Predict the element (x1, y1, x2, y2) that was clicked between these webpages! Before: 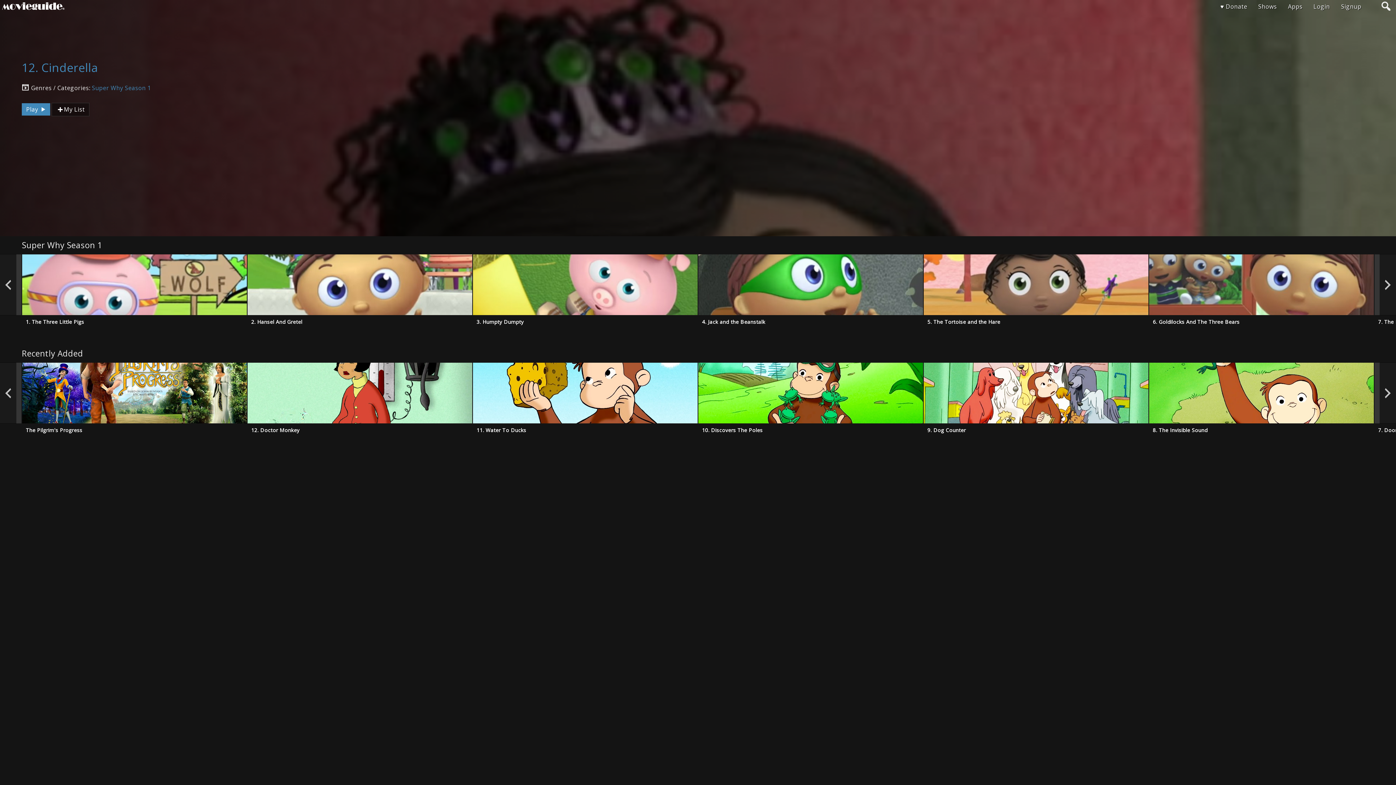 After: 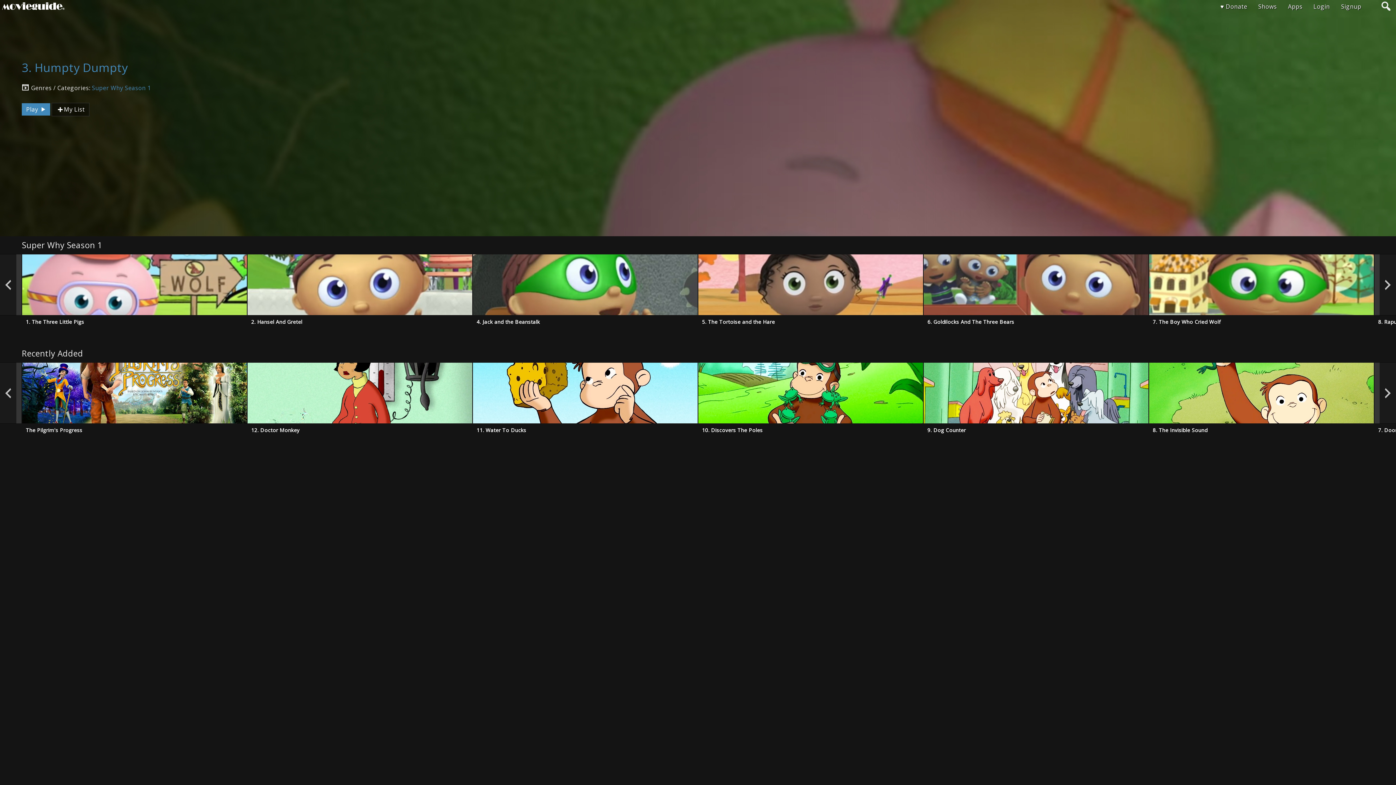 Action: bbox: (473, 254, 697, 315) label: 3. Humpty Dumpty